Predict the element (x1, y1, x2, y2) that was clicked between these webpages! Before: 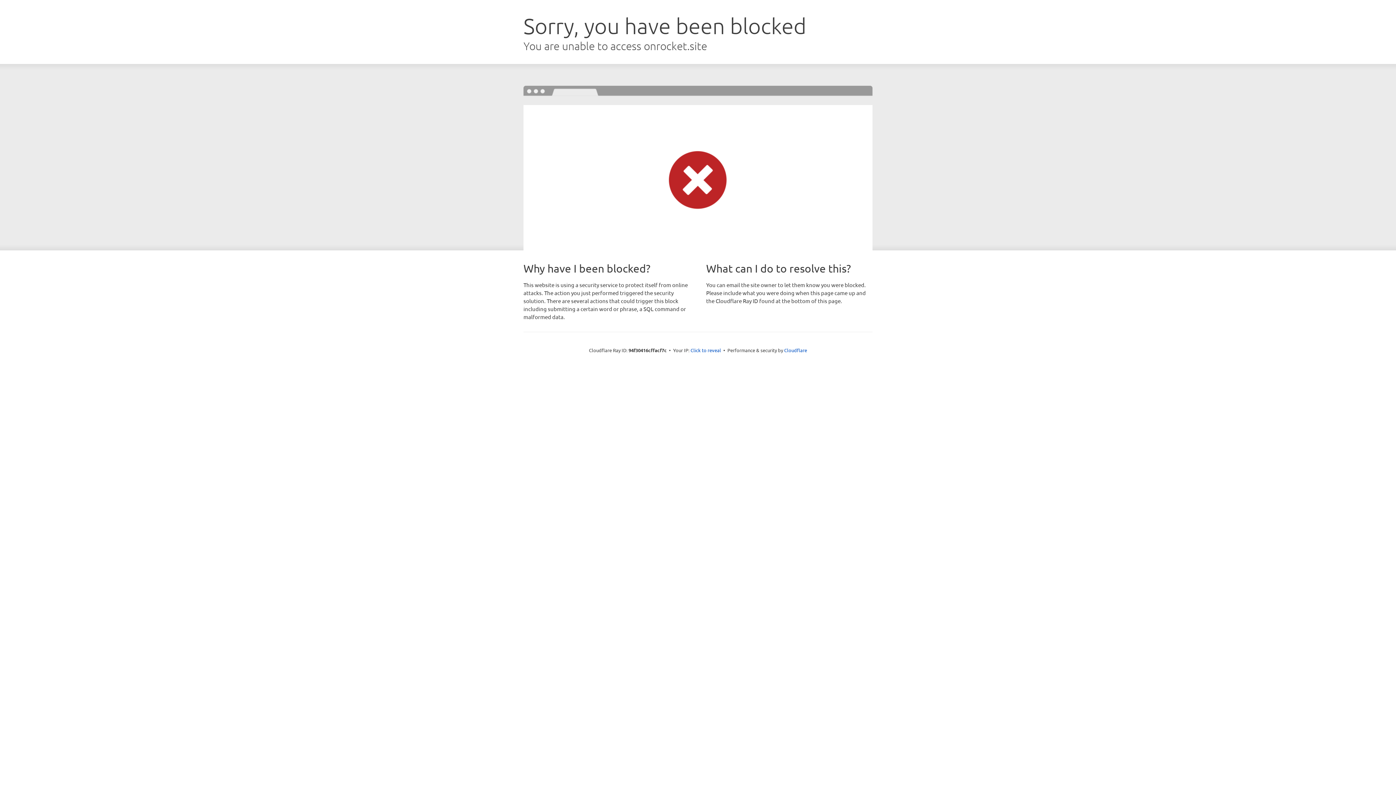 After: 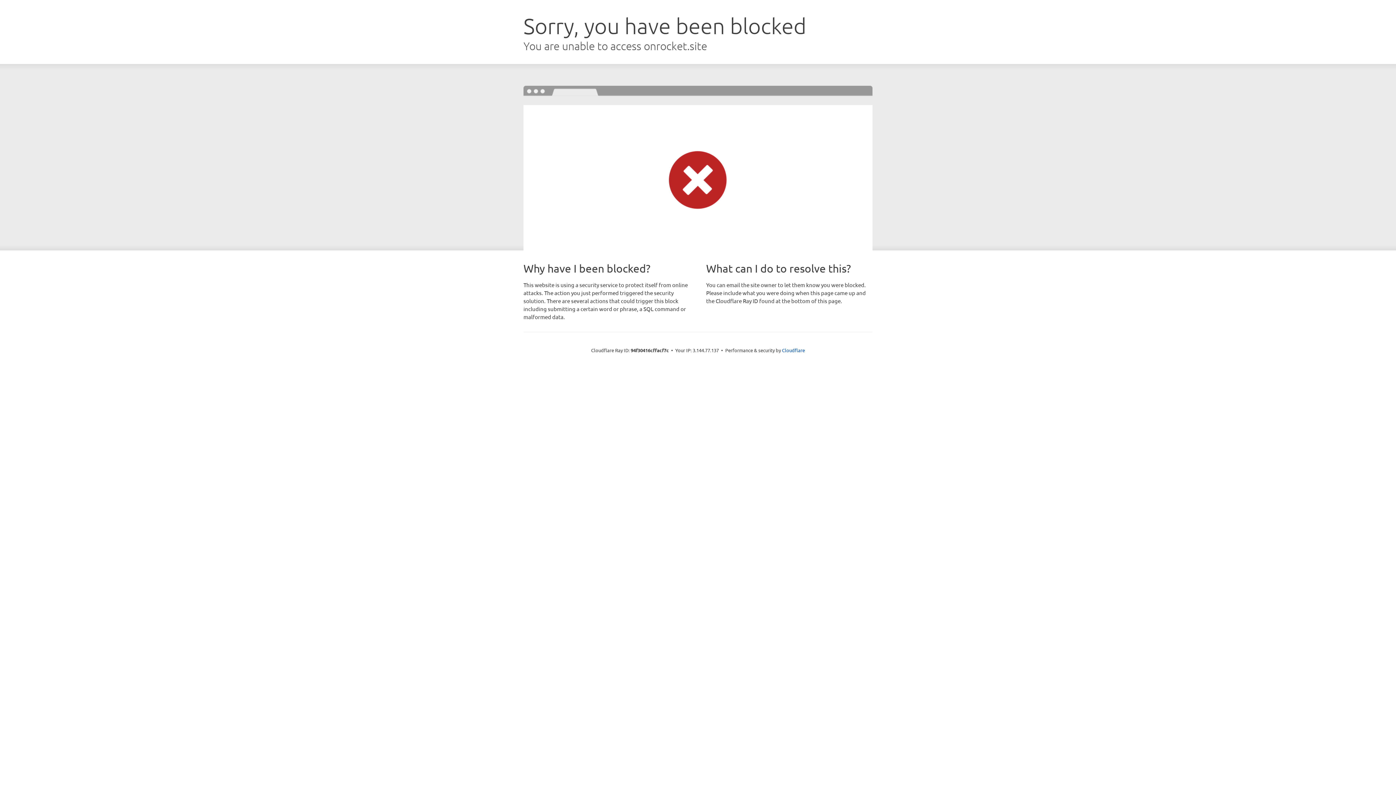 Action: label: Click to reveal bbox: (690, 346, 721, 353)